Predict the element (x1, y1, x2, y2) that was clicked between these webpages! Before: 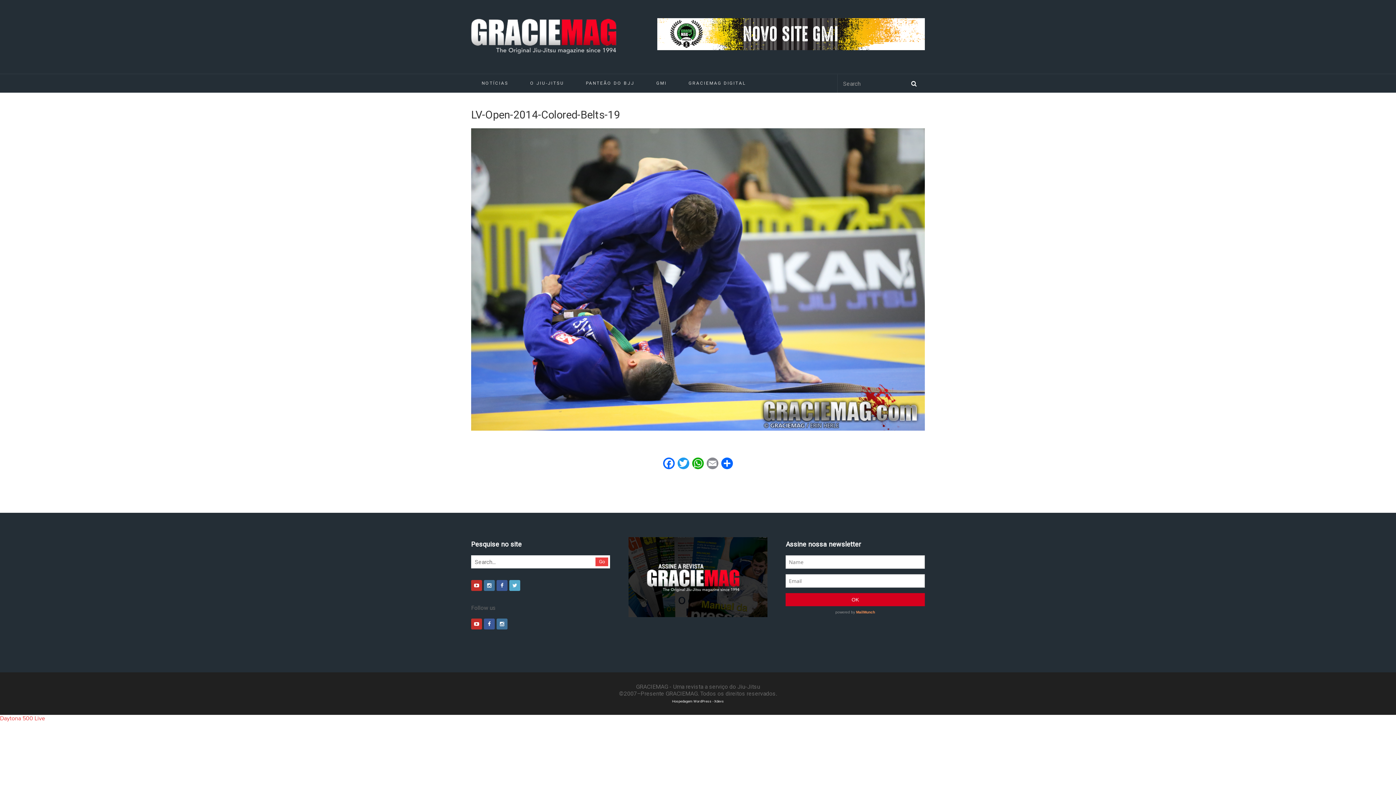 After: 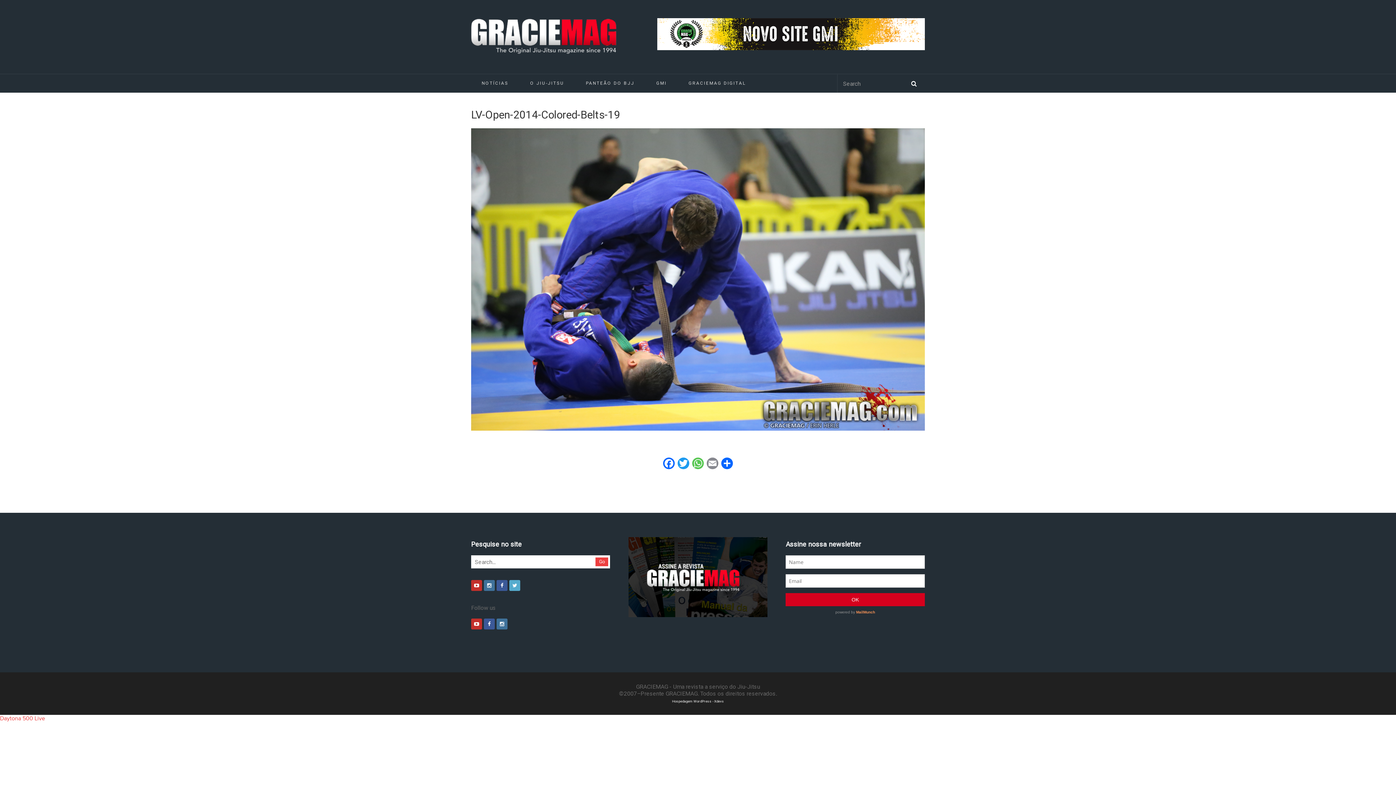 Action: label: WhatsApp bbox: (690, 457, 705, 471)